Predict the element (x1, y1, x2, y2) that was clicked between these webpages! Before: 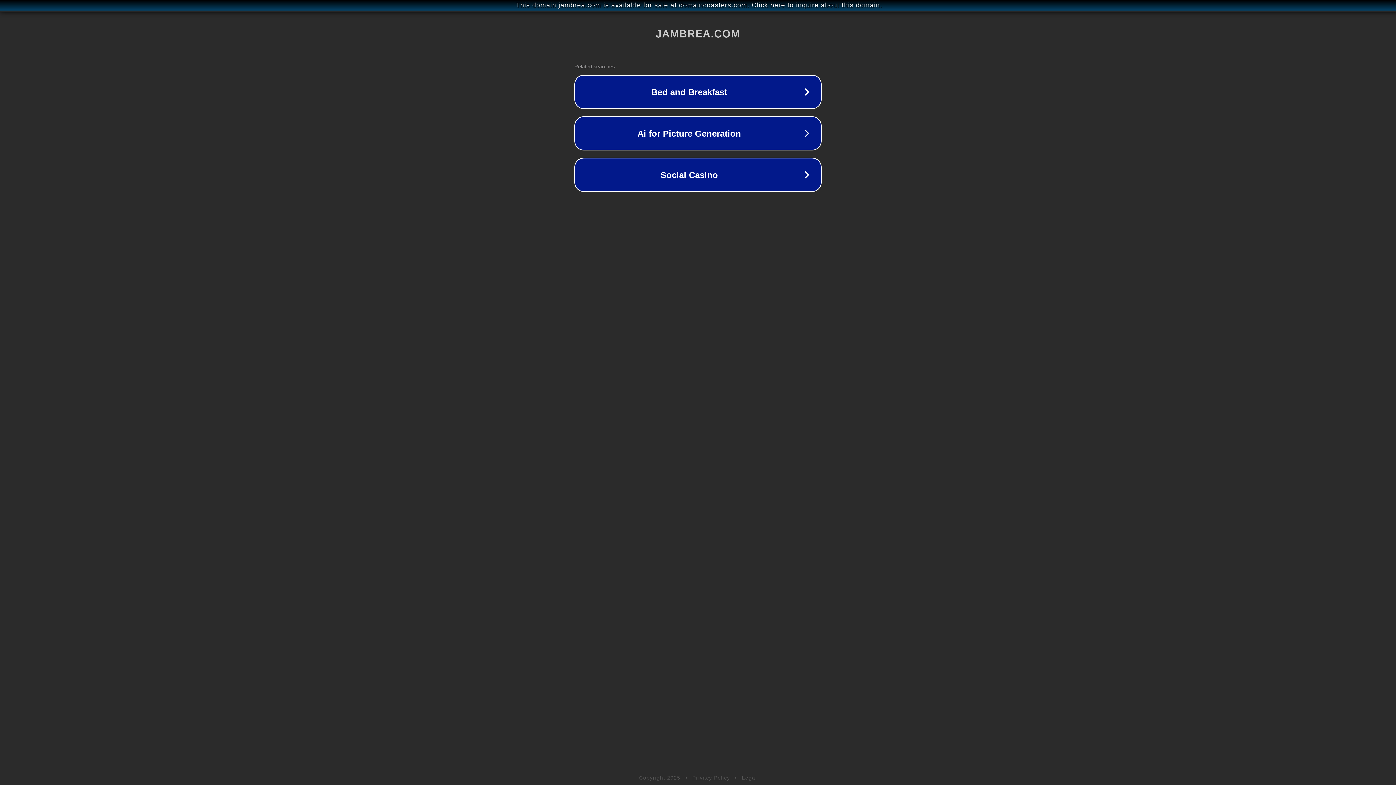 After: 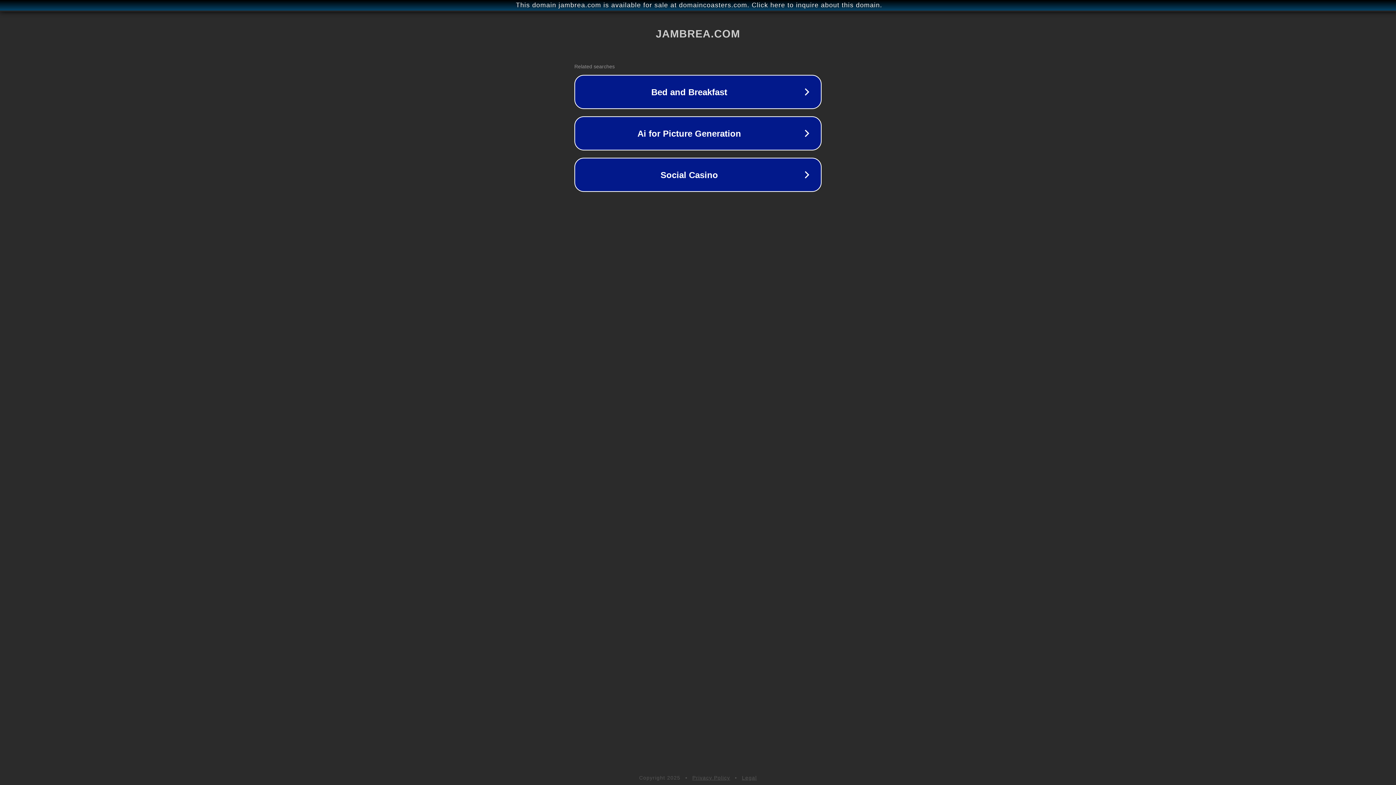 Action: label: Legal bbox: (742, 775, 757, 781)